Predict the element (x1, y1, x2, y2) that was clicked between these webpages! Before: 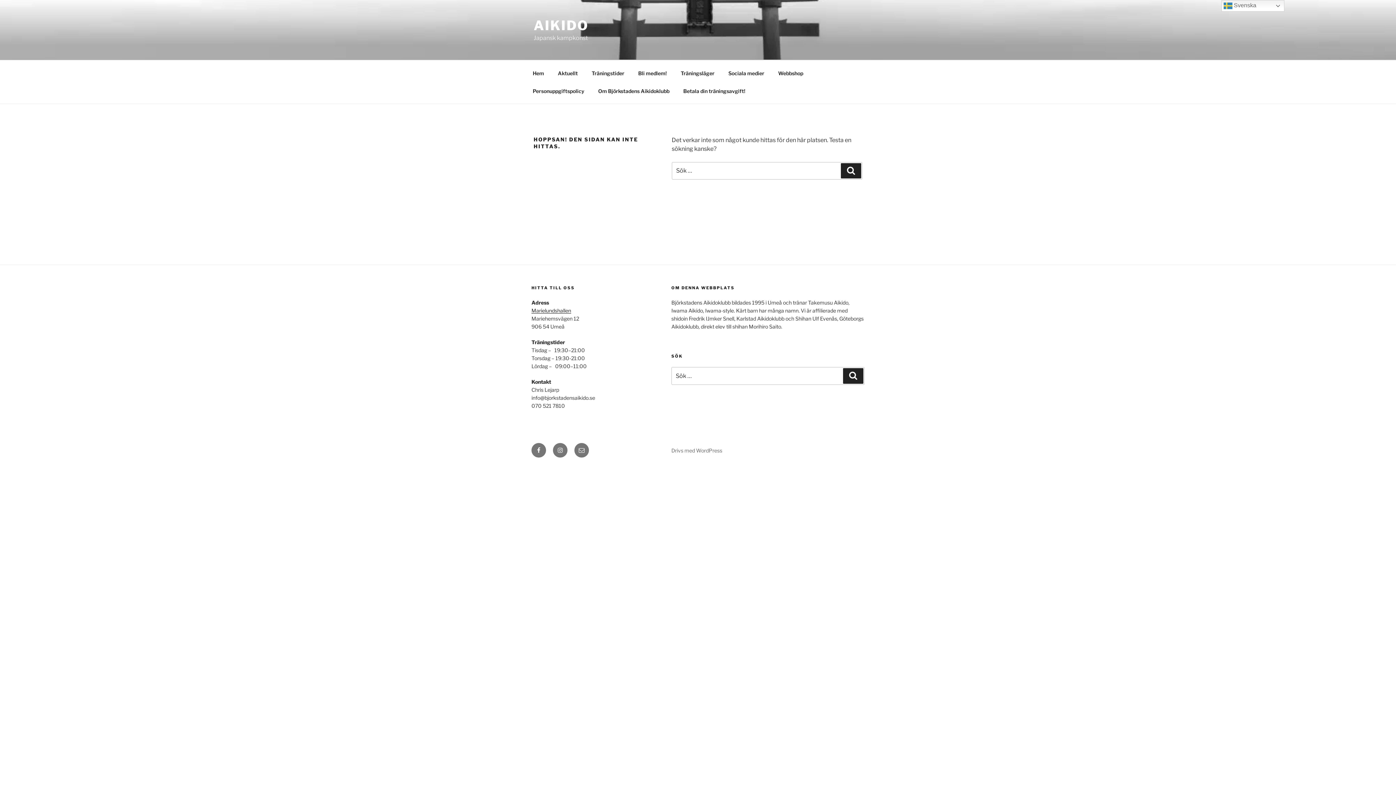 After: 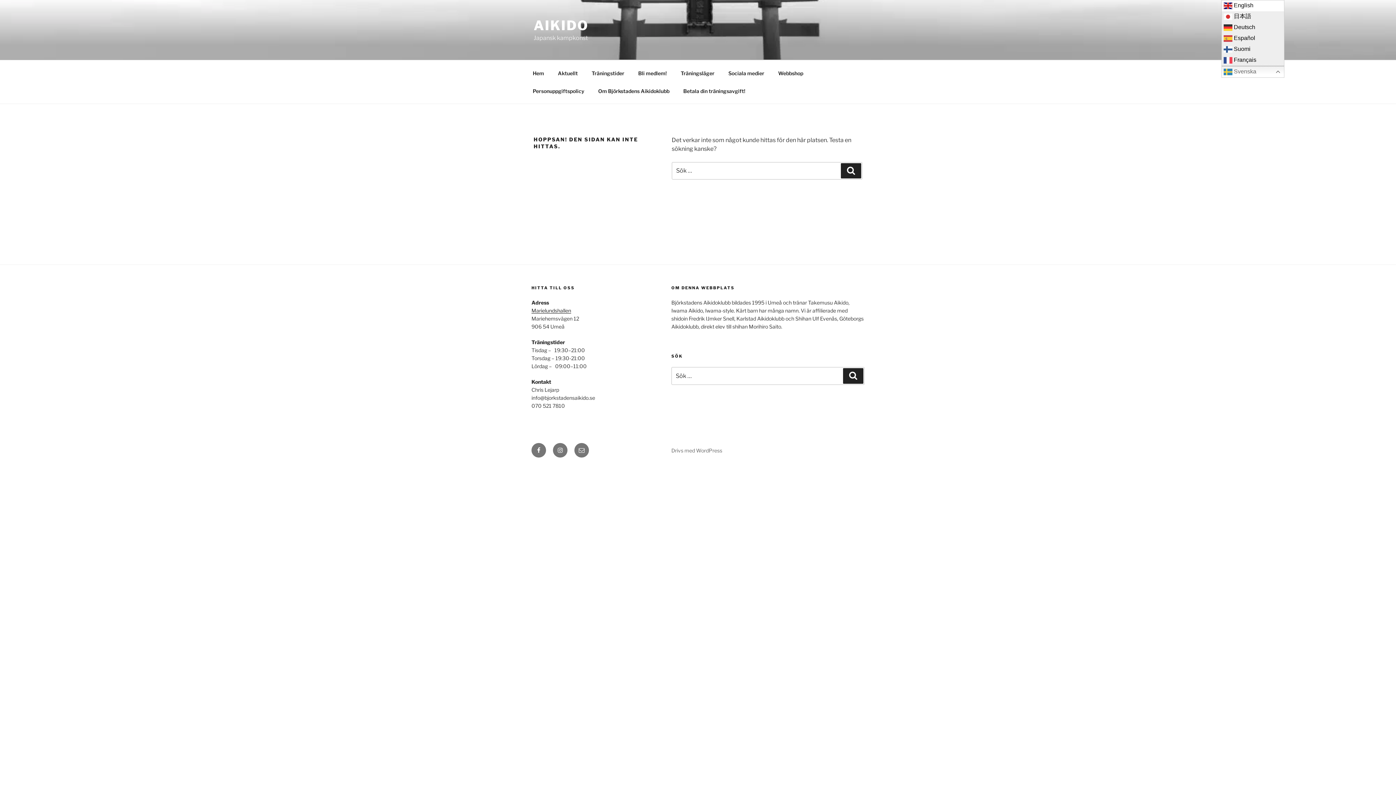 Action: bbox: (1221, 0, 1284, 11) label:  Svenska